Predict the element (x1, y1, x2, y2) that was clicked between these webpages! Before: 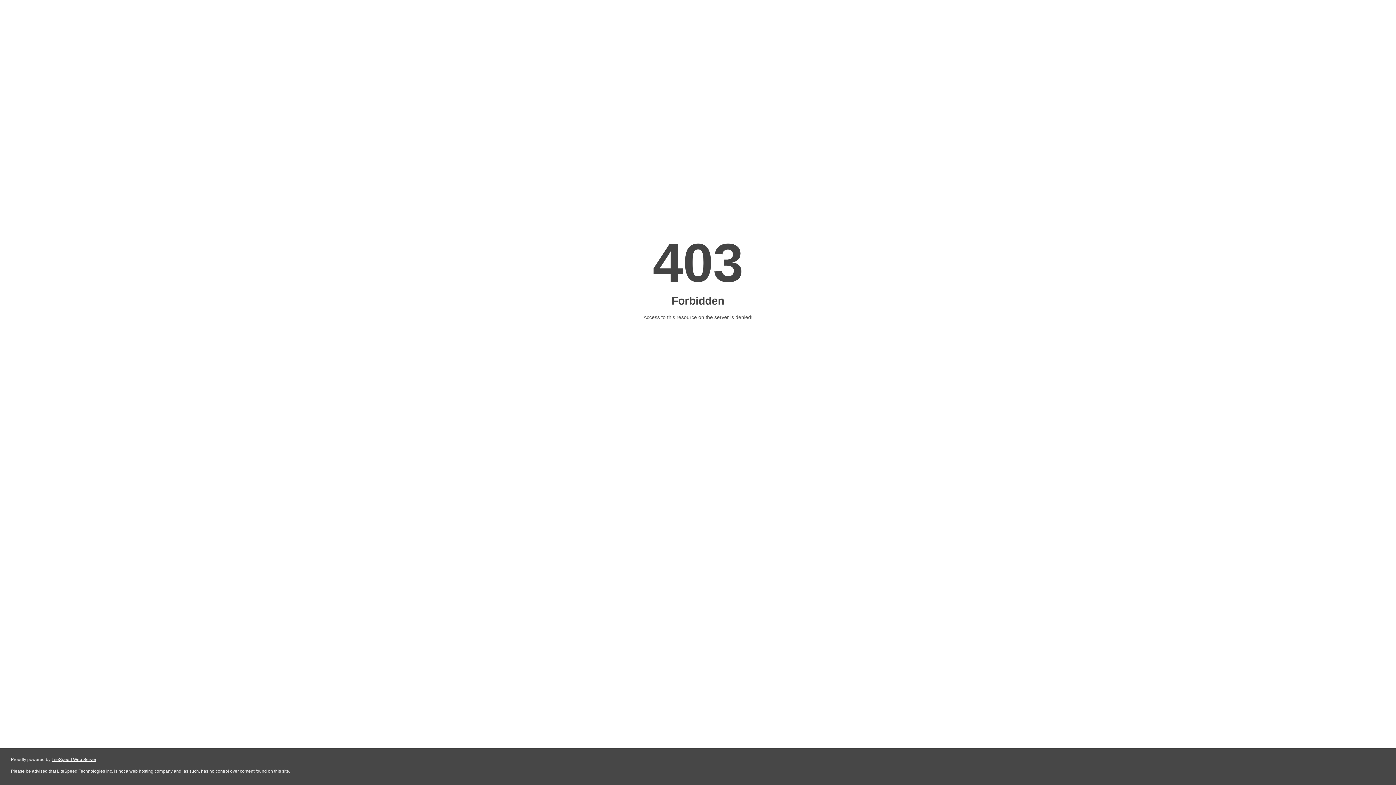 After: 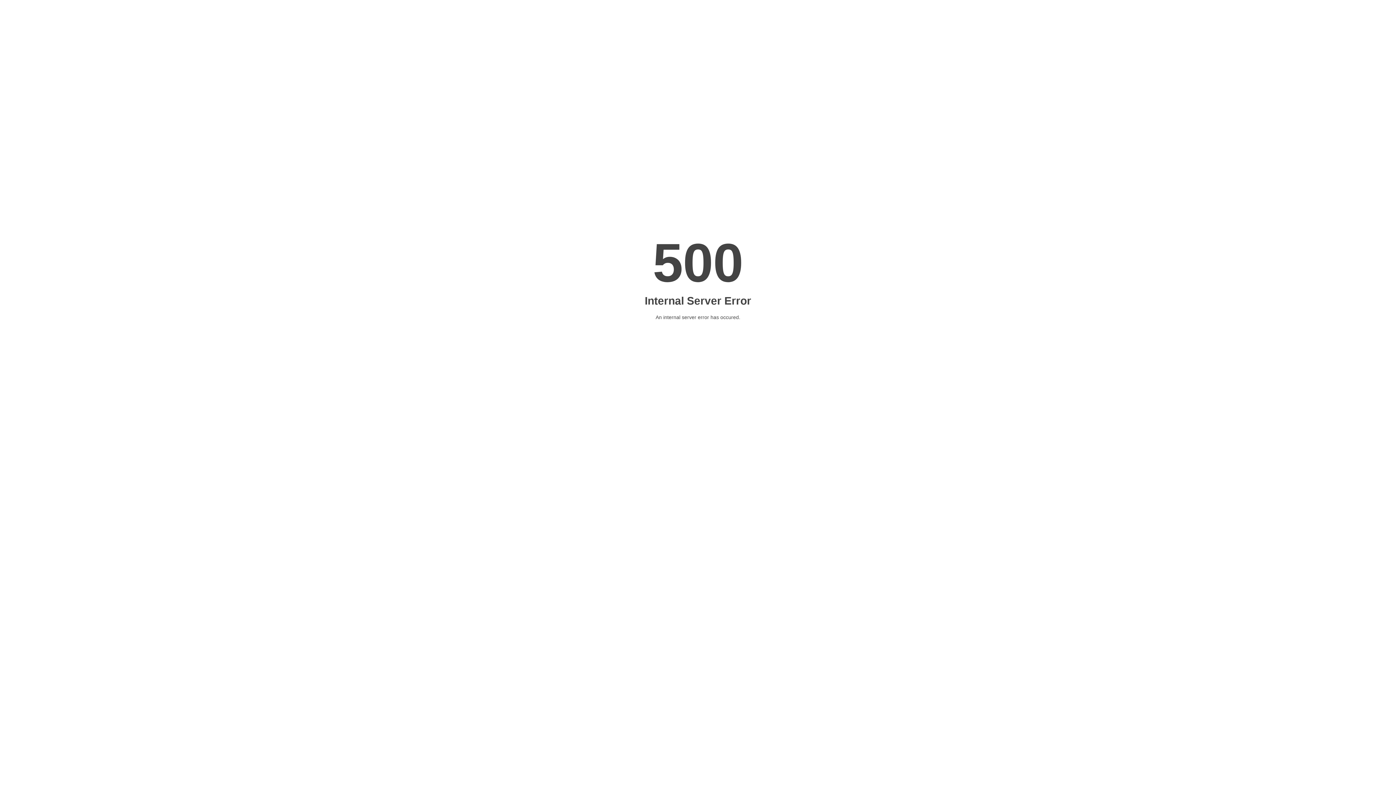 Action: label: LiteSpeed Web Server bbox: (51, 757, 96, 762)